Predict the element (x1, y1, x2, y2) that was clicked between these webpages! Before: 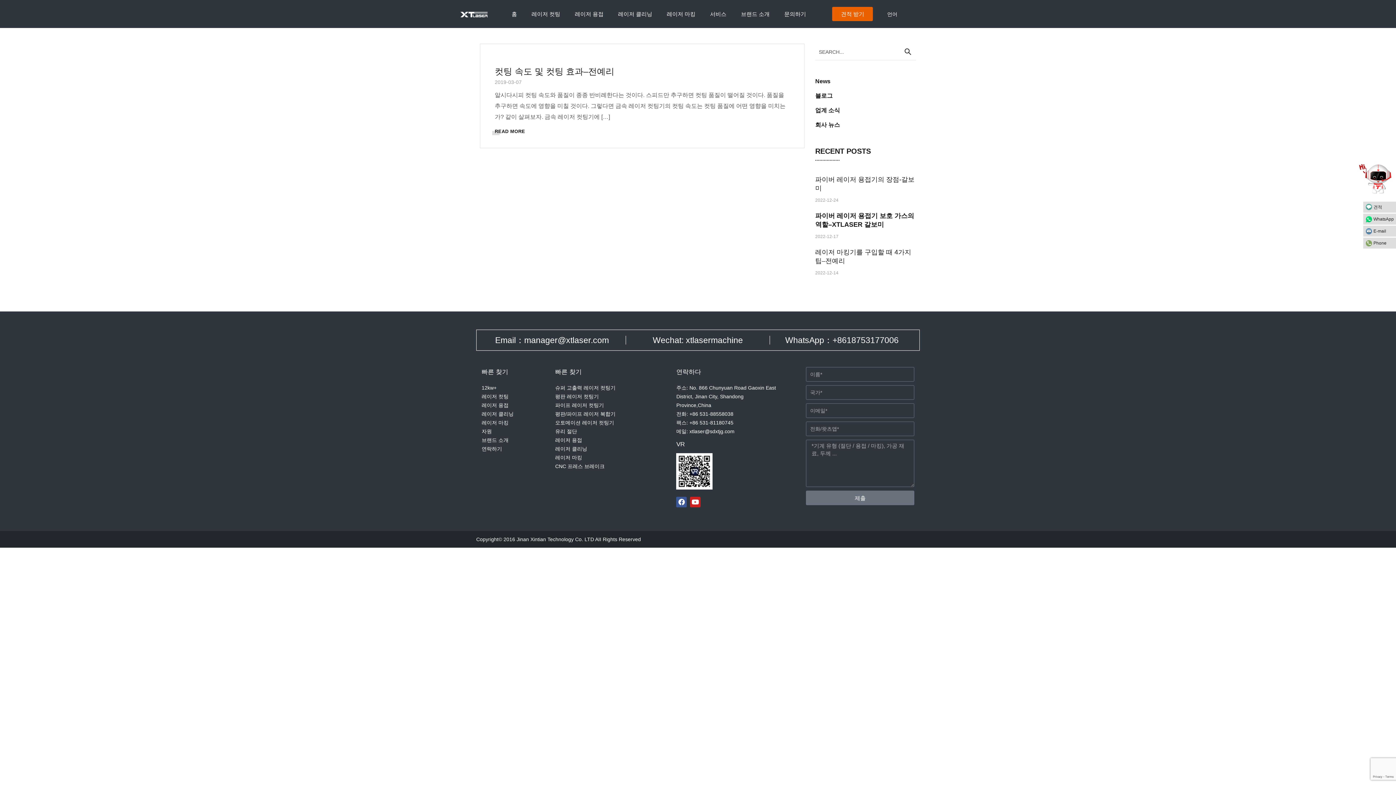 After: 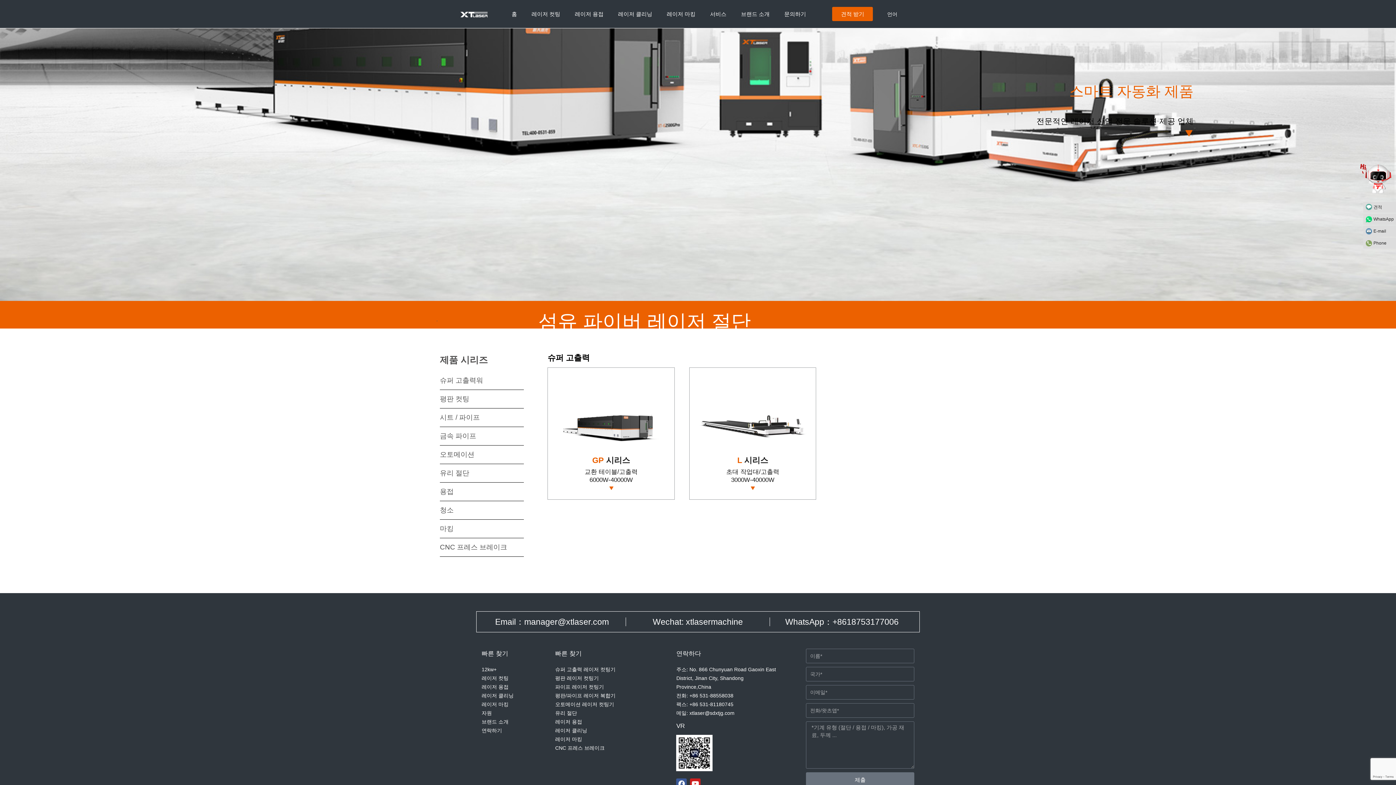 Action: bbox: (555, 383, 658, 392) label: 슈퍼 고출력 레이저 컷팅기